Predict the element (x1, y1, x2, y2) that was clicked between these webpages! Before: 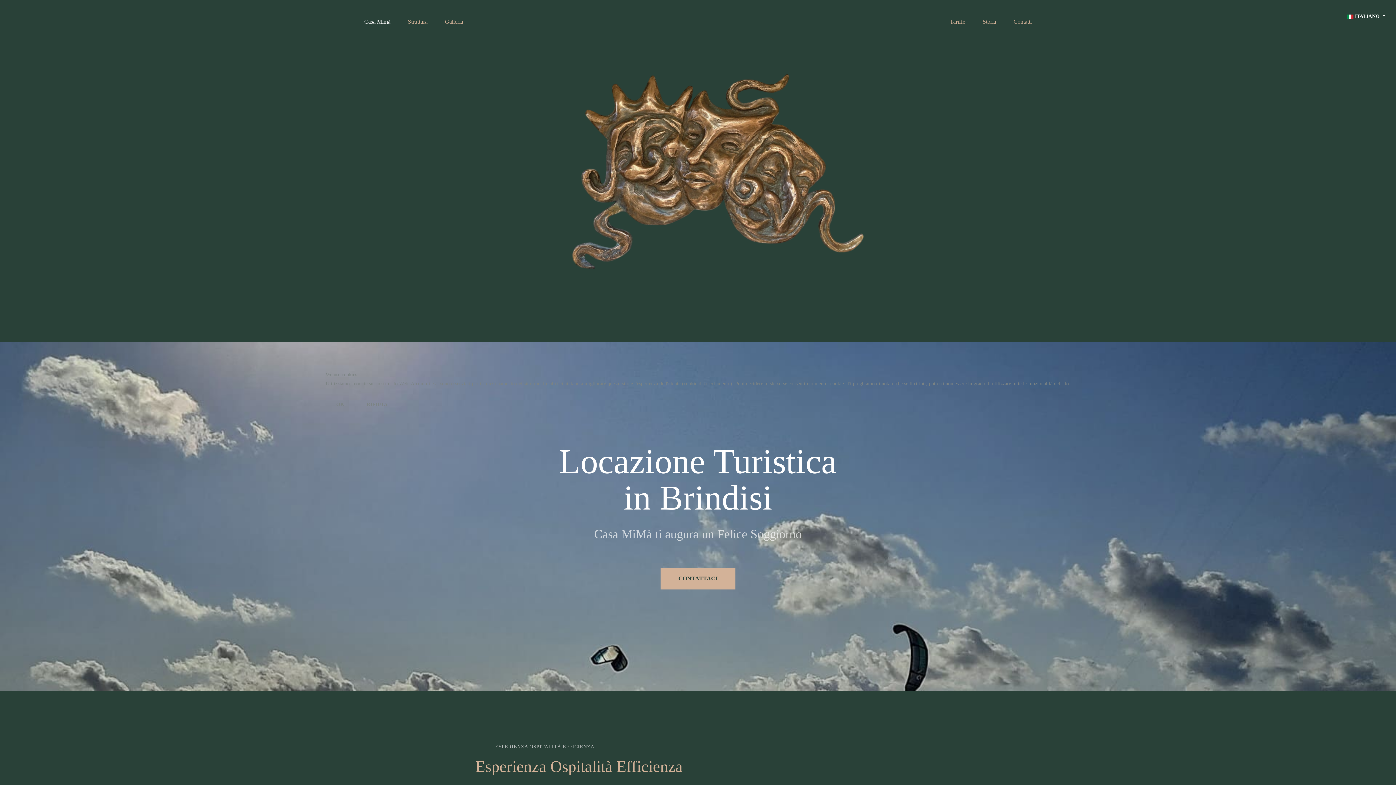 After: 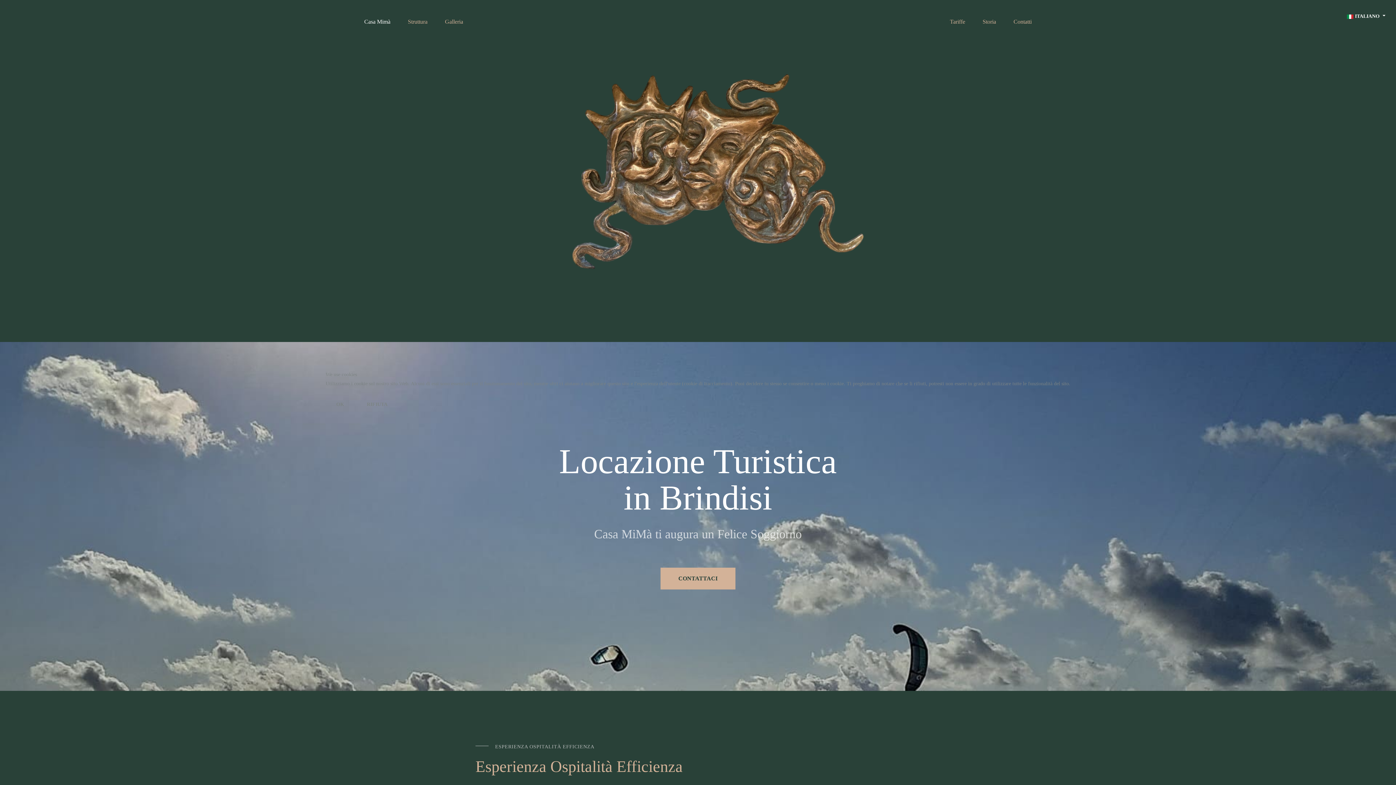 Action: bbox: (356, 393, 398, 415) label: RIFIUTA